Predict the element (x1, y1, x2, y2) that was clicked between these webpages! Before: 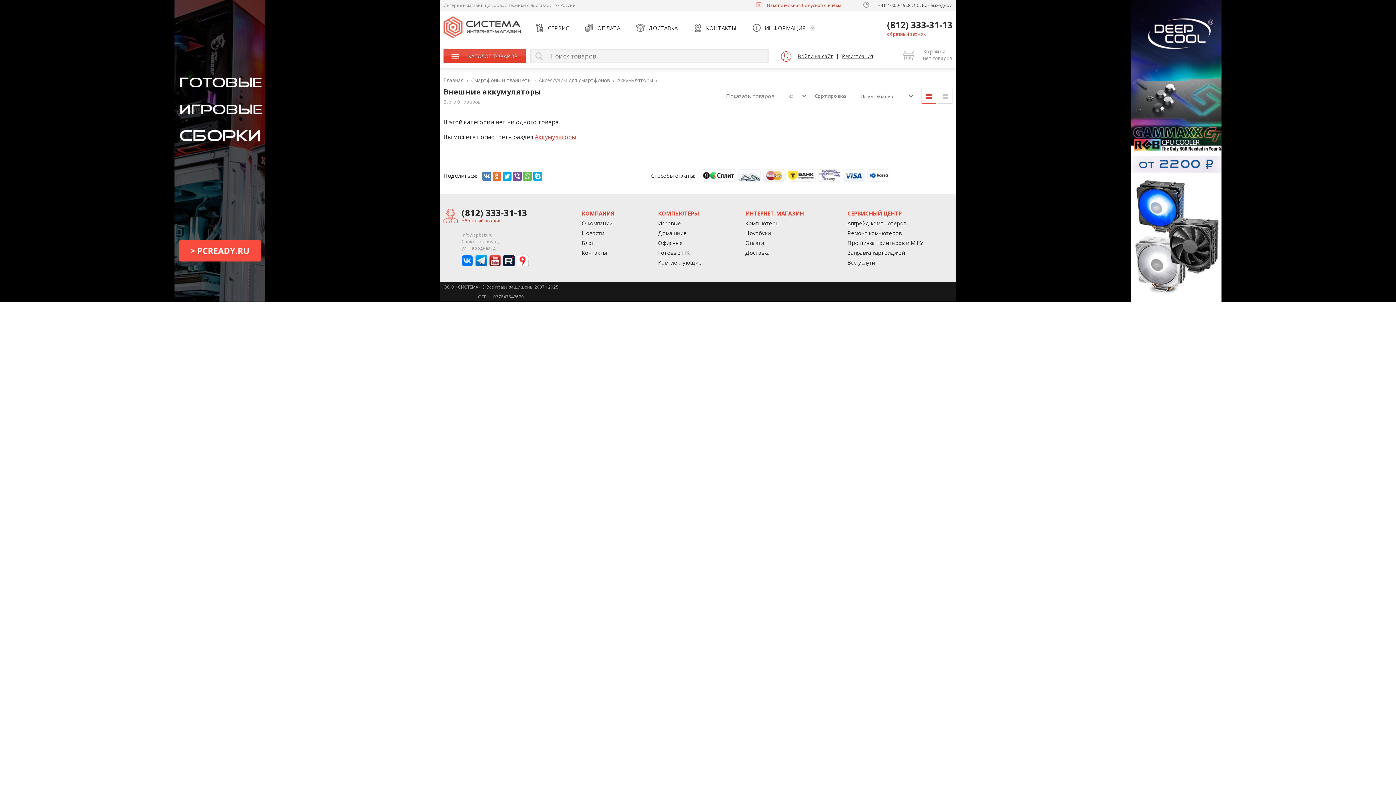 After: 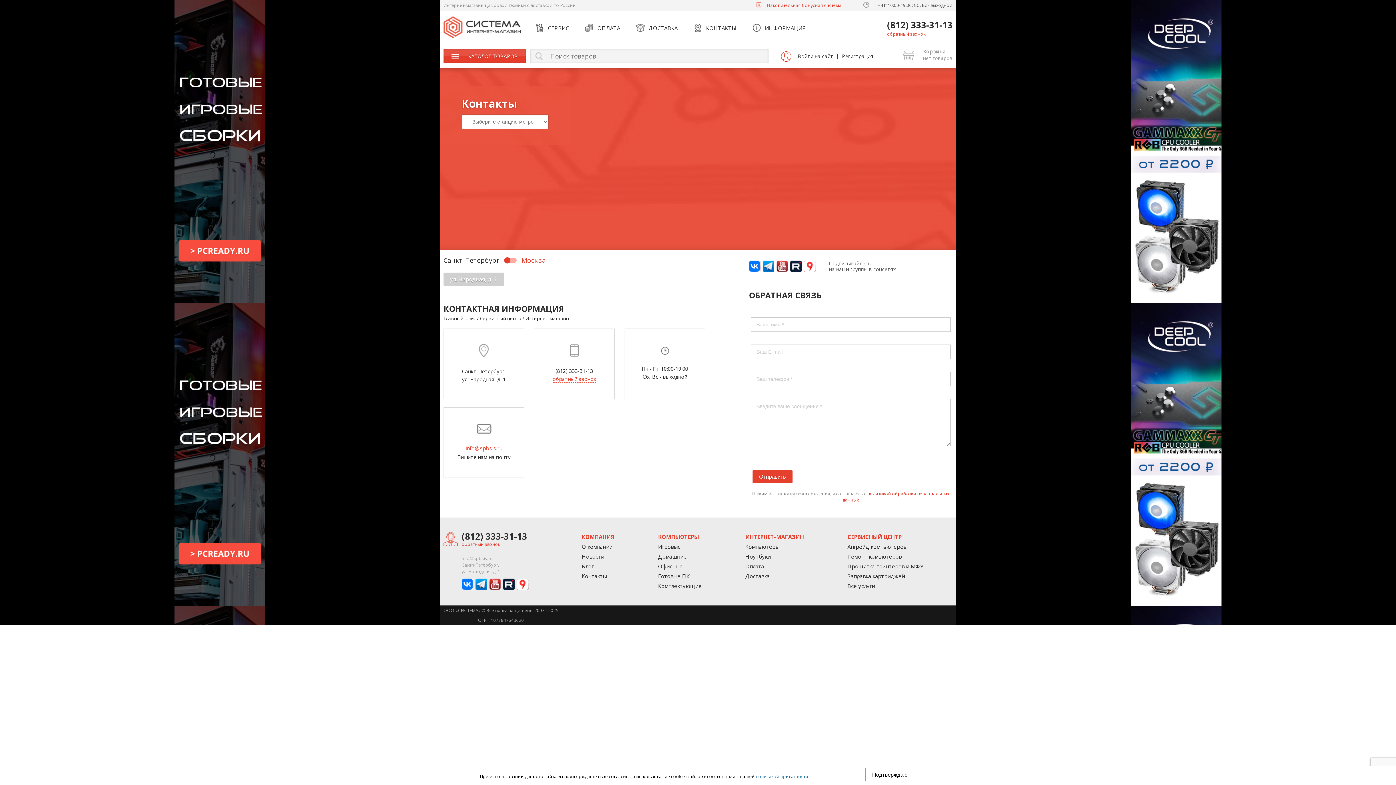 Action: bbox: (693, 18, 736, 37) label: КОНТАКТЫ